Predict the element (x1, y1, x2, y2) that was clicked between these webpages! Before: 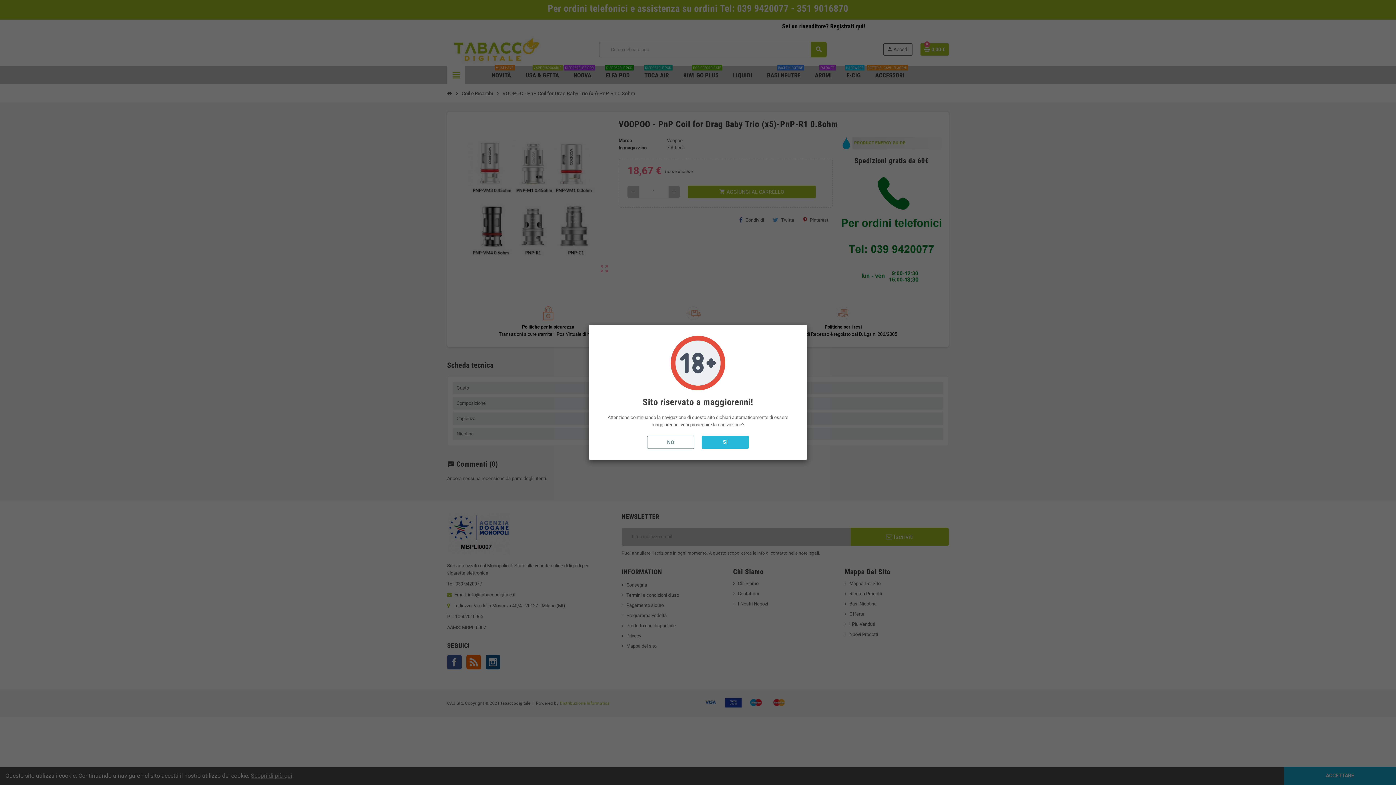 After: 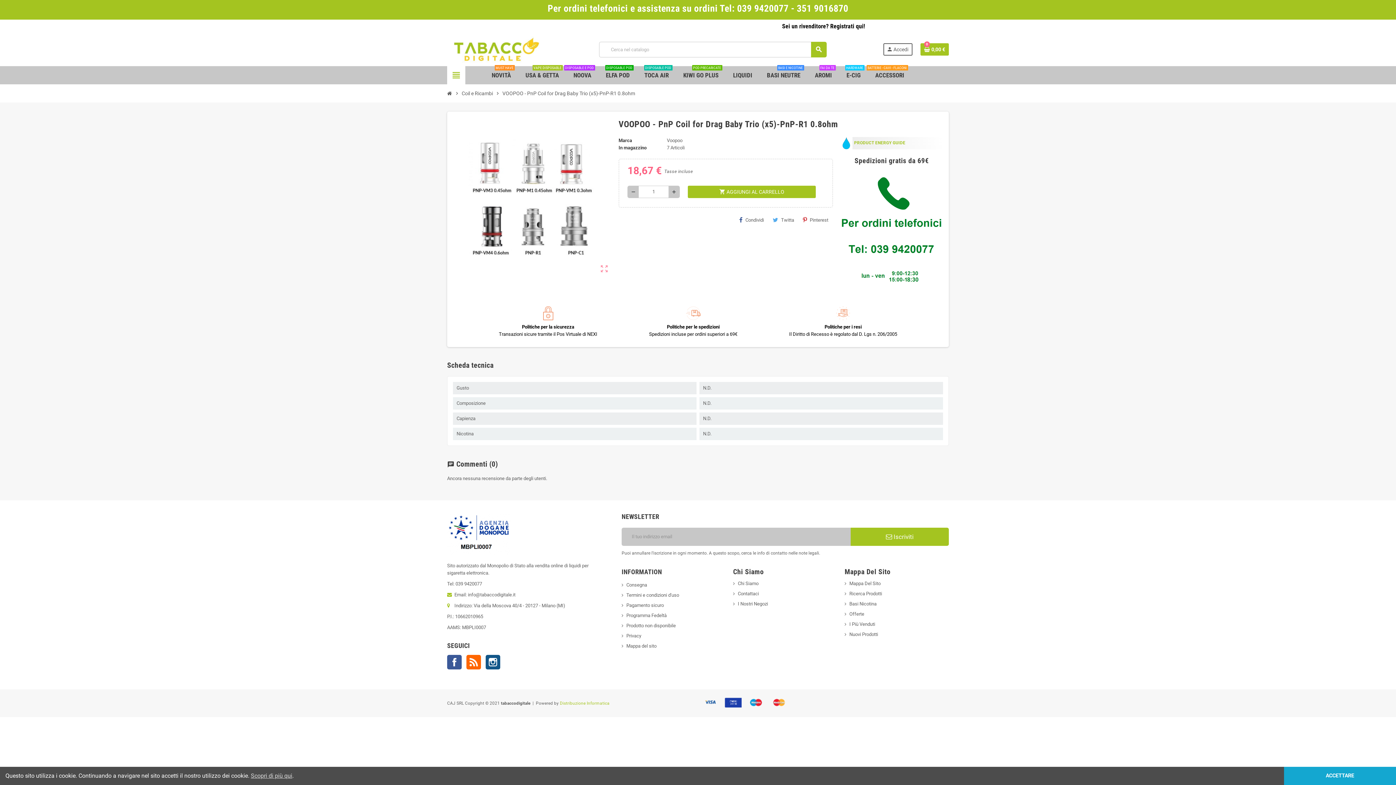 Action: label: SI bbox: (701, 436, 749, 449)